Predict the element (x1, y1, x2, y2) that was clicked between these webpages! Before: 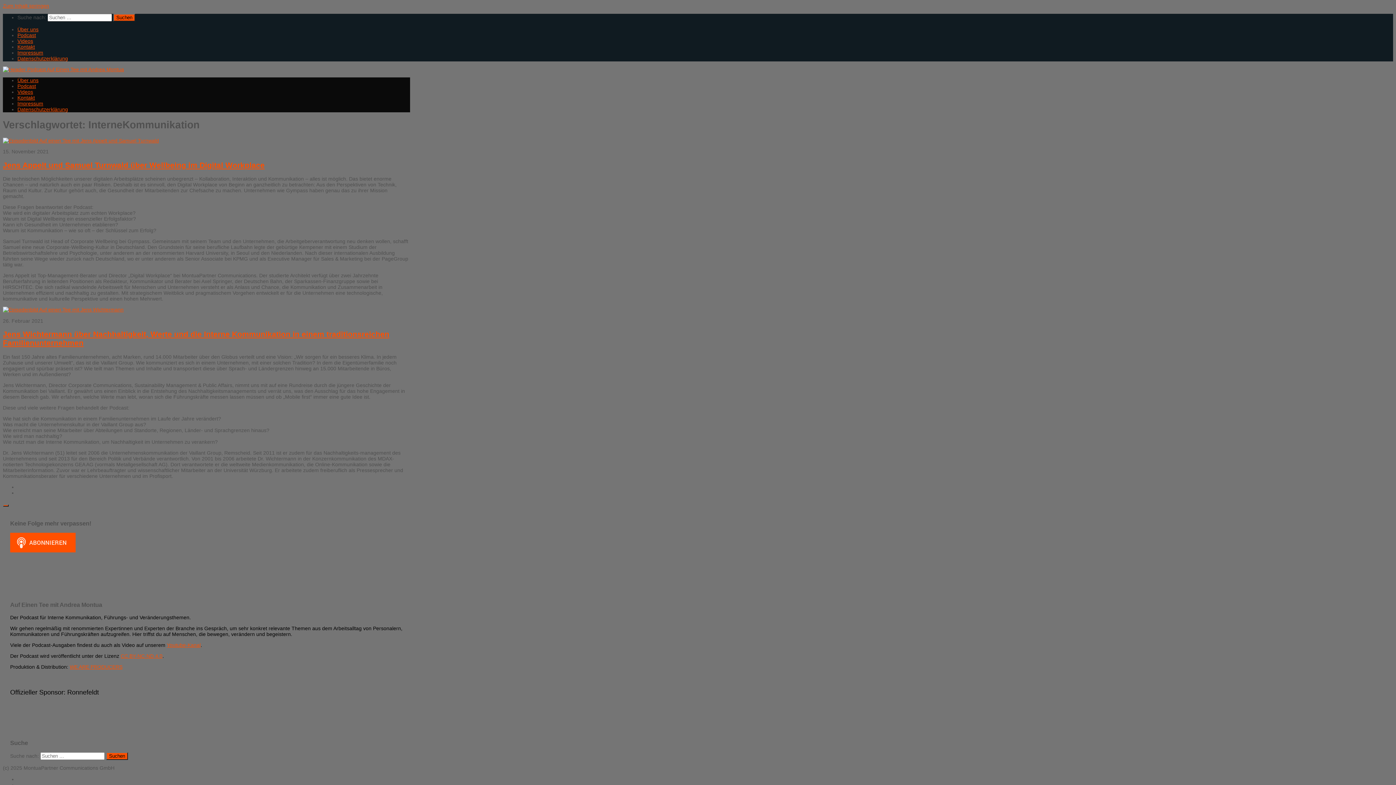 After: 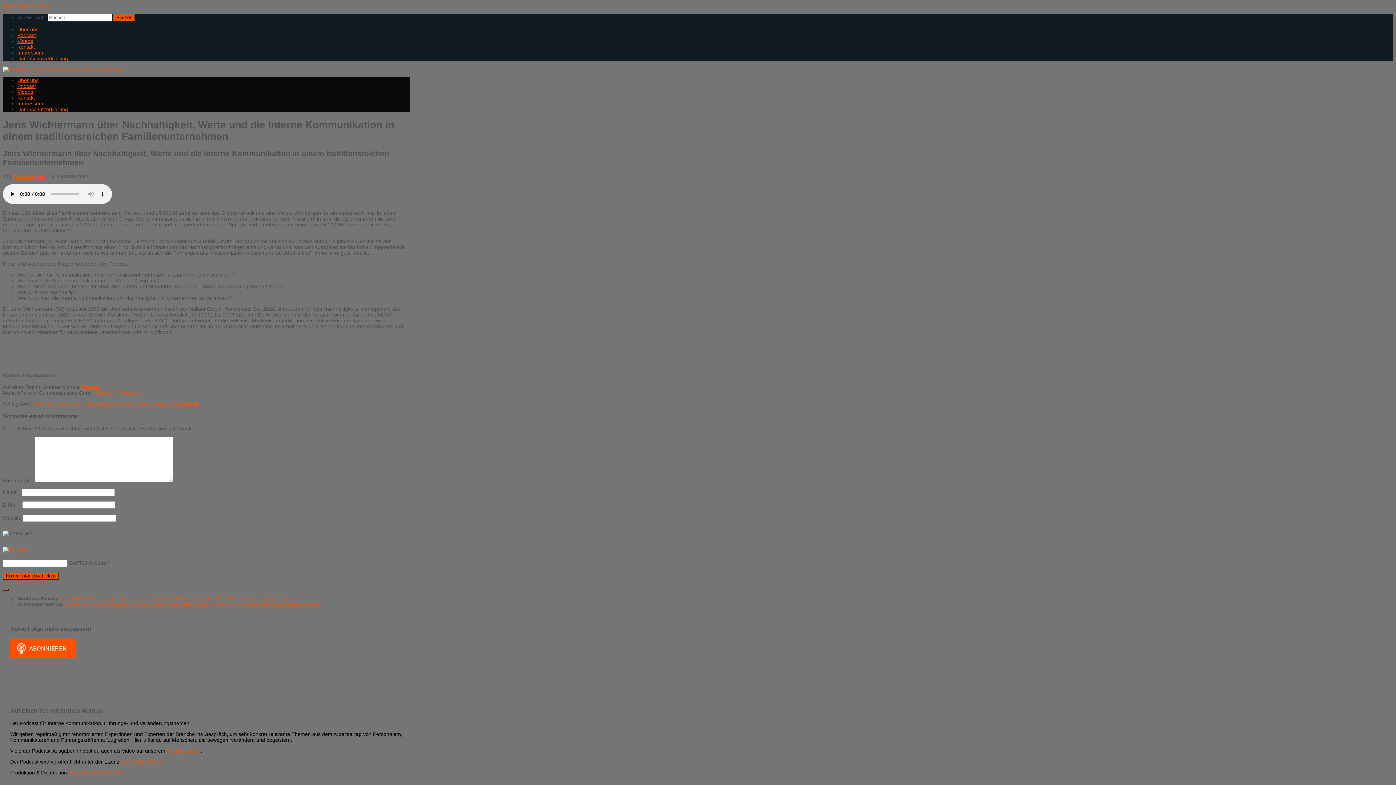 Action: bbox: (2, 307, 123, 312)